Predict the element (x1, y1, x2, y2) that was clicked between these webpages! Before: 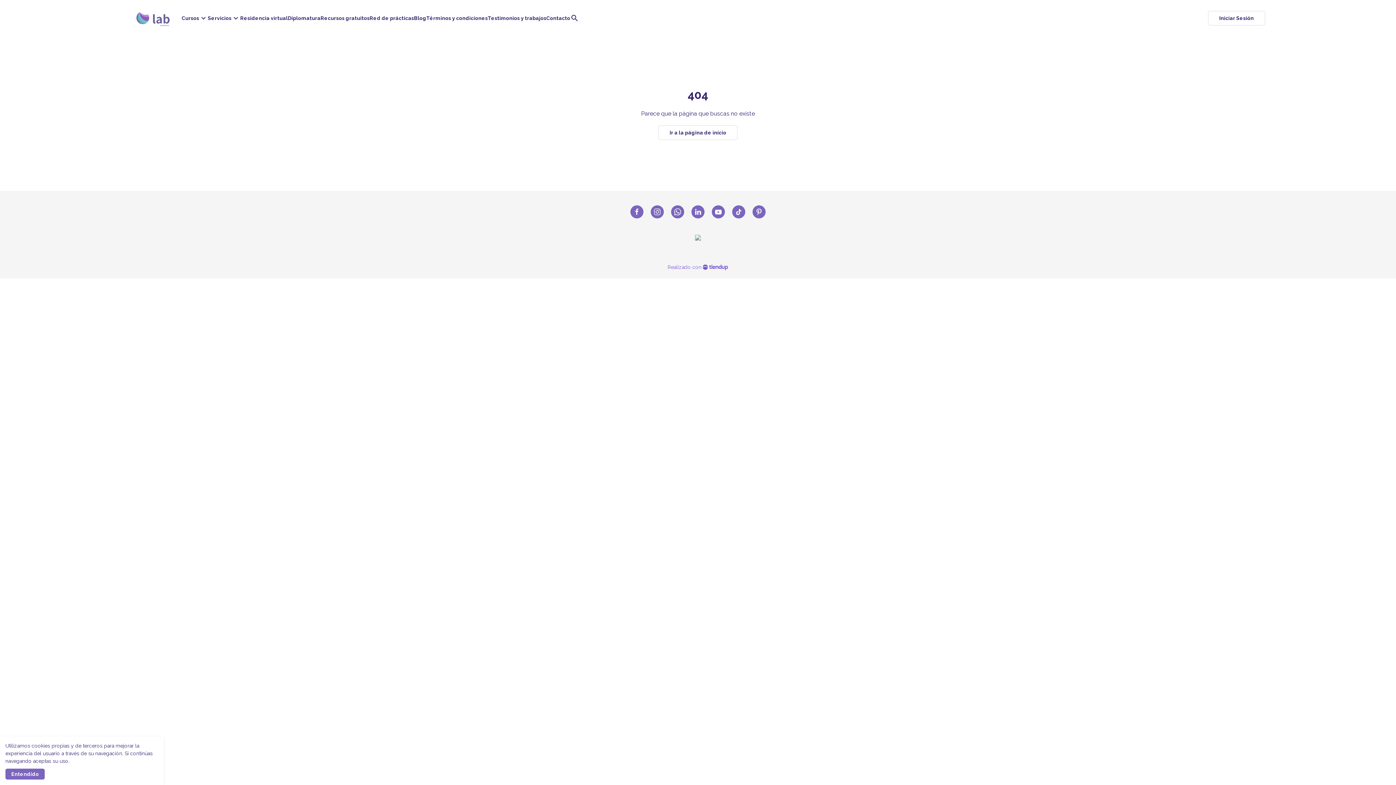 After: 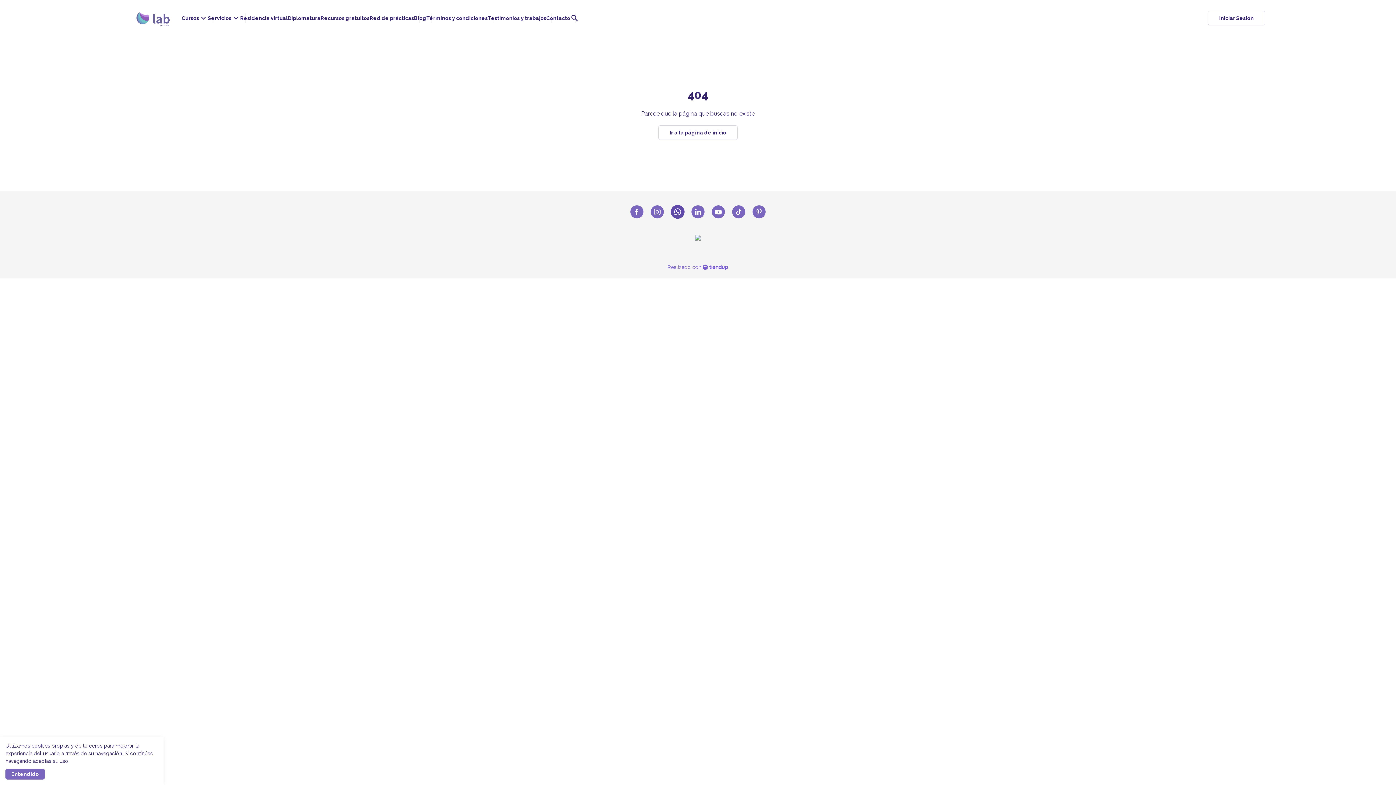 Action: bbox: (671, 208, 684, 214)